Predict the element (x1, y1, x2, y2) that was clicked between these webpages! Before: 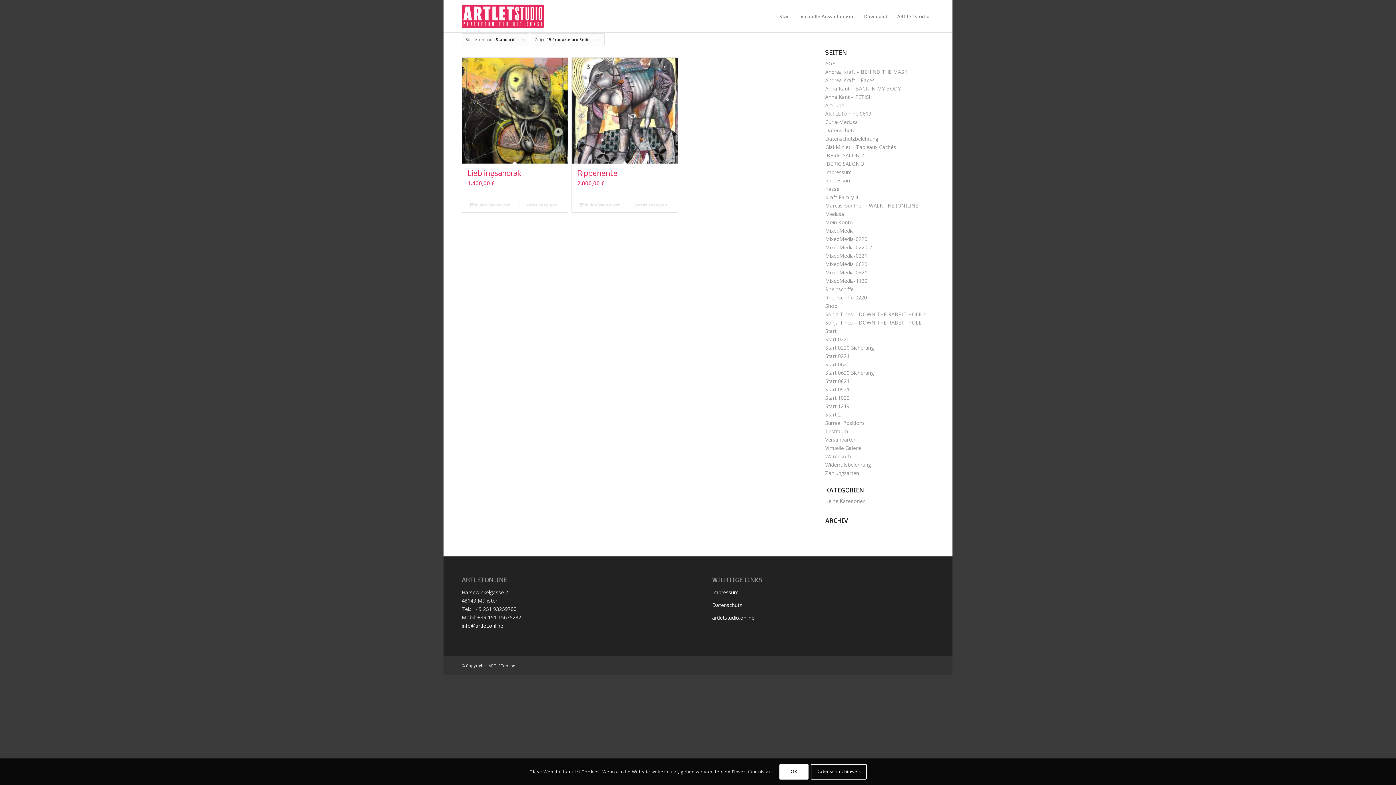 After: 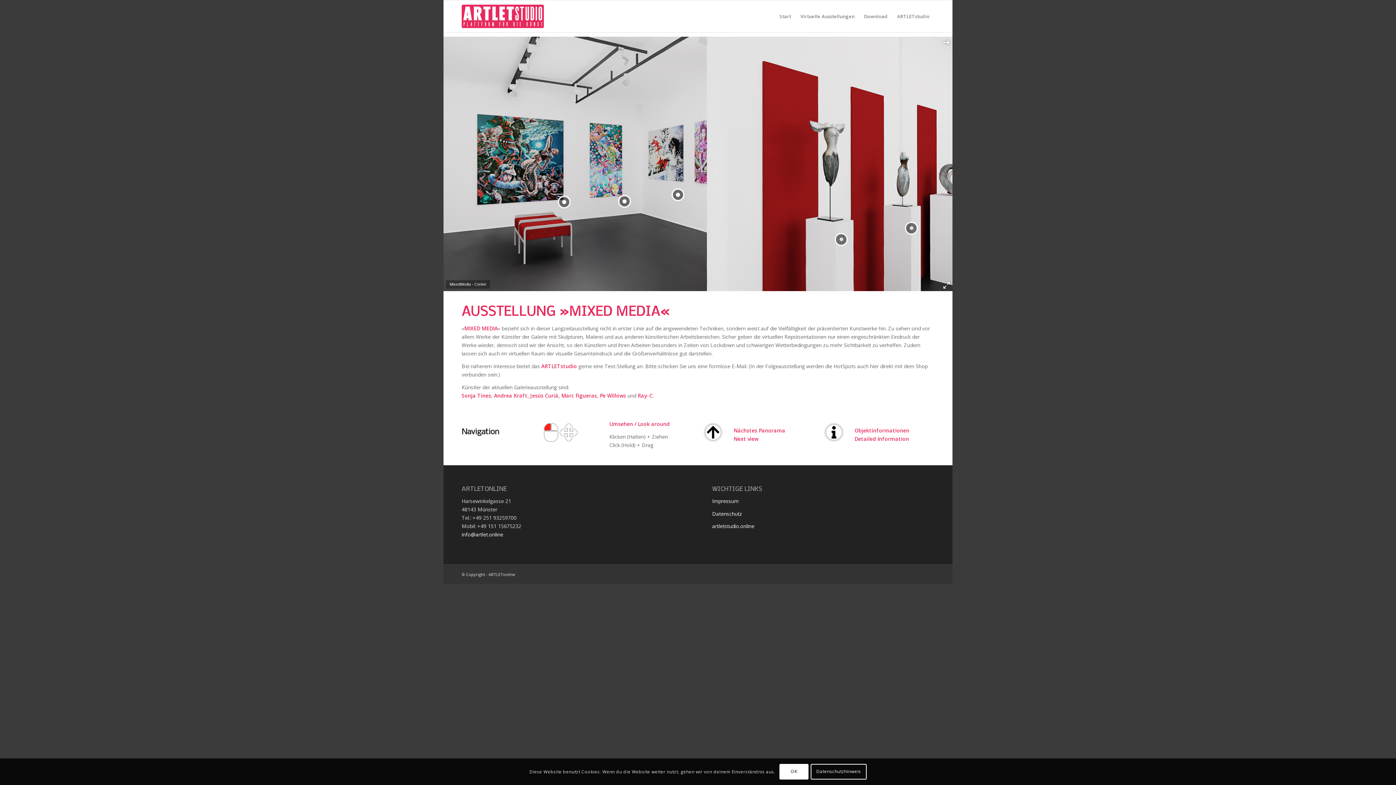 Action: label: MixedMedia-0921 bbox: (825, 269, 867, 276)